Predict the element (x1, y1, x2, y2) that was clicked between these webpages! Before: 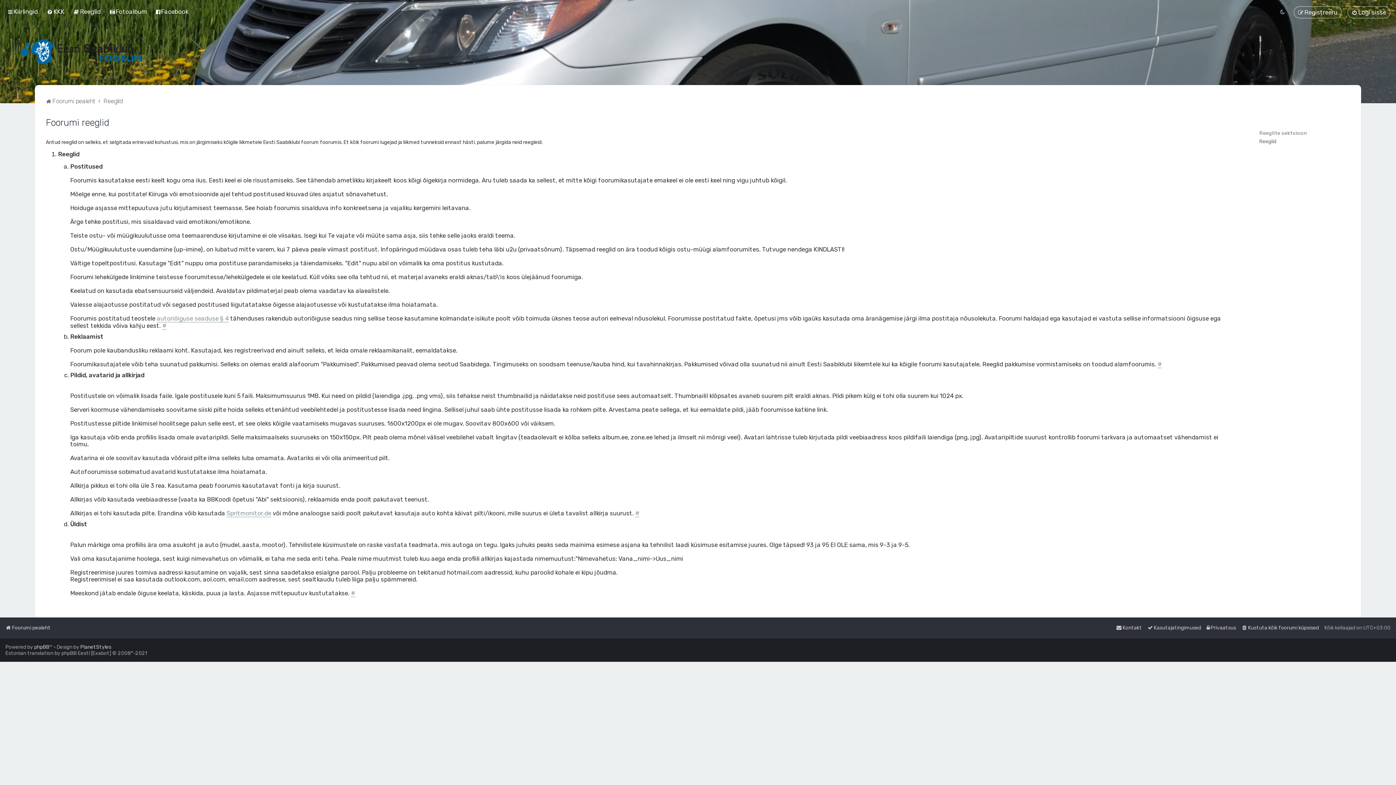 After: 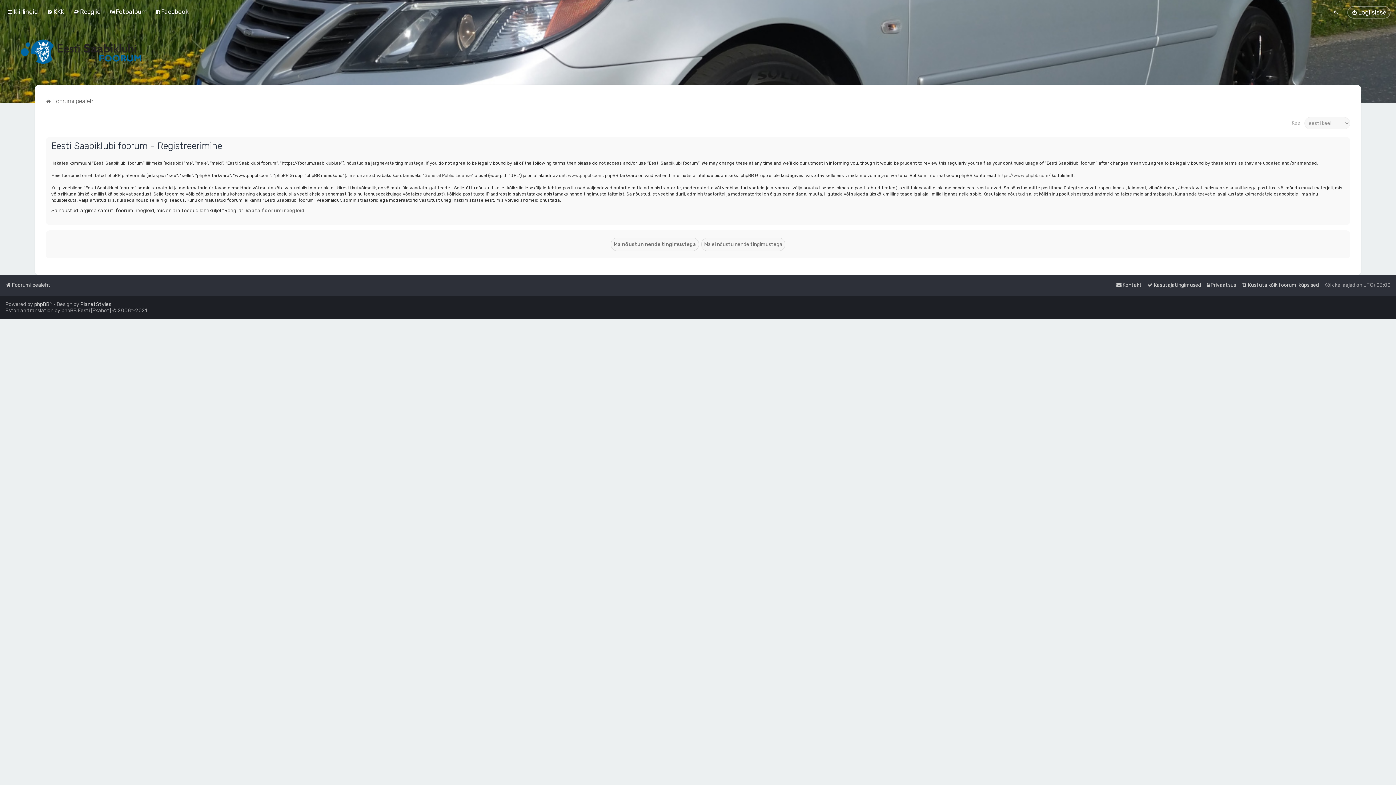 Action: bbox: (1293, 6, 1342, 18) label: Registreeru